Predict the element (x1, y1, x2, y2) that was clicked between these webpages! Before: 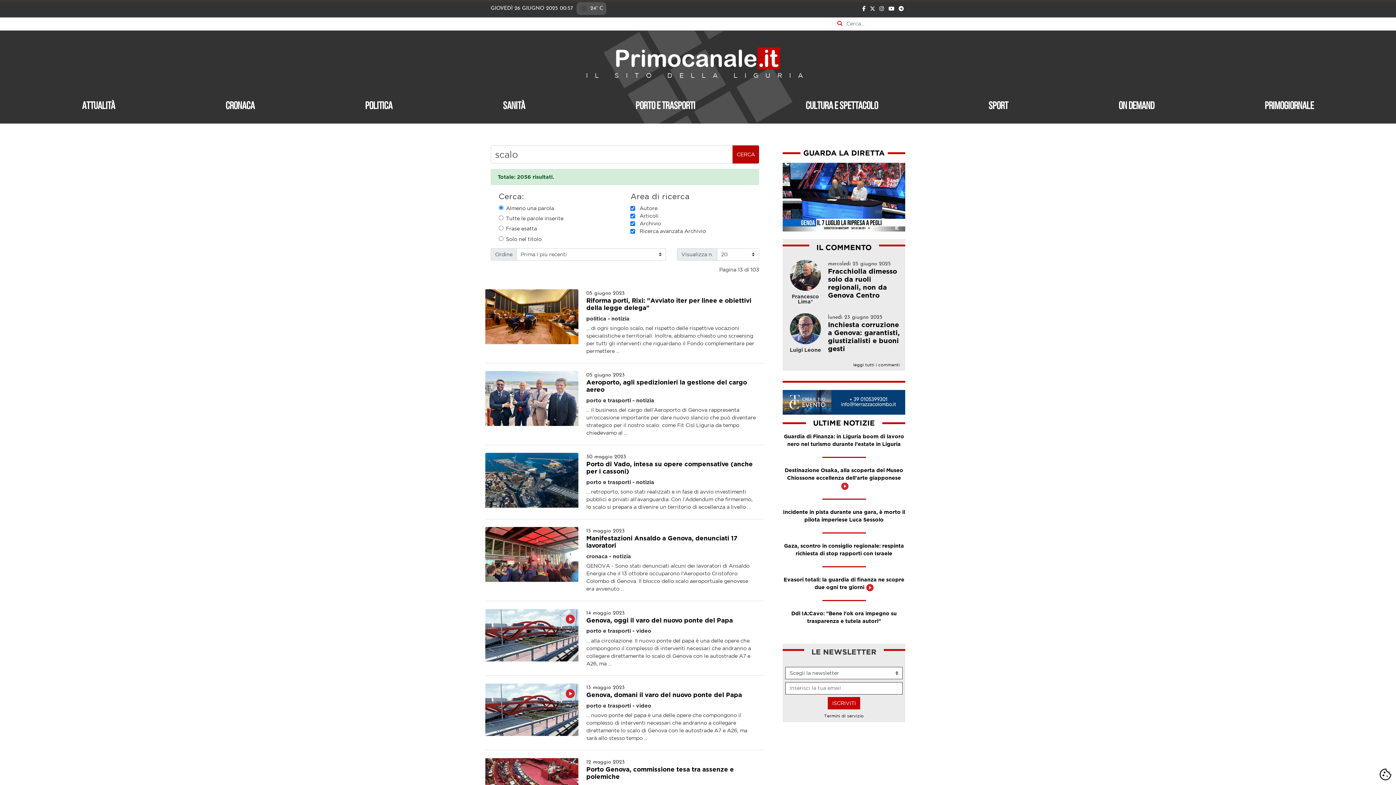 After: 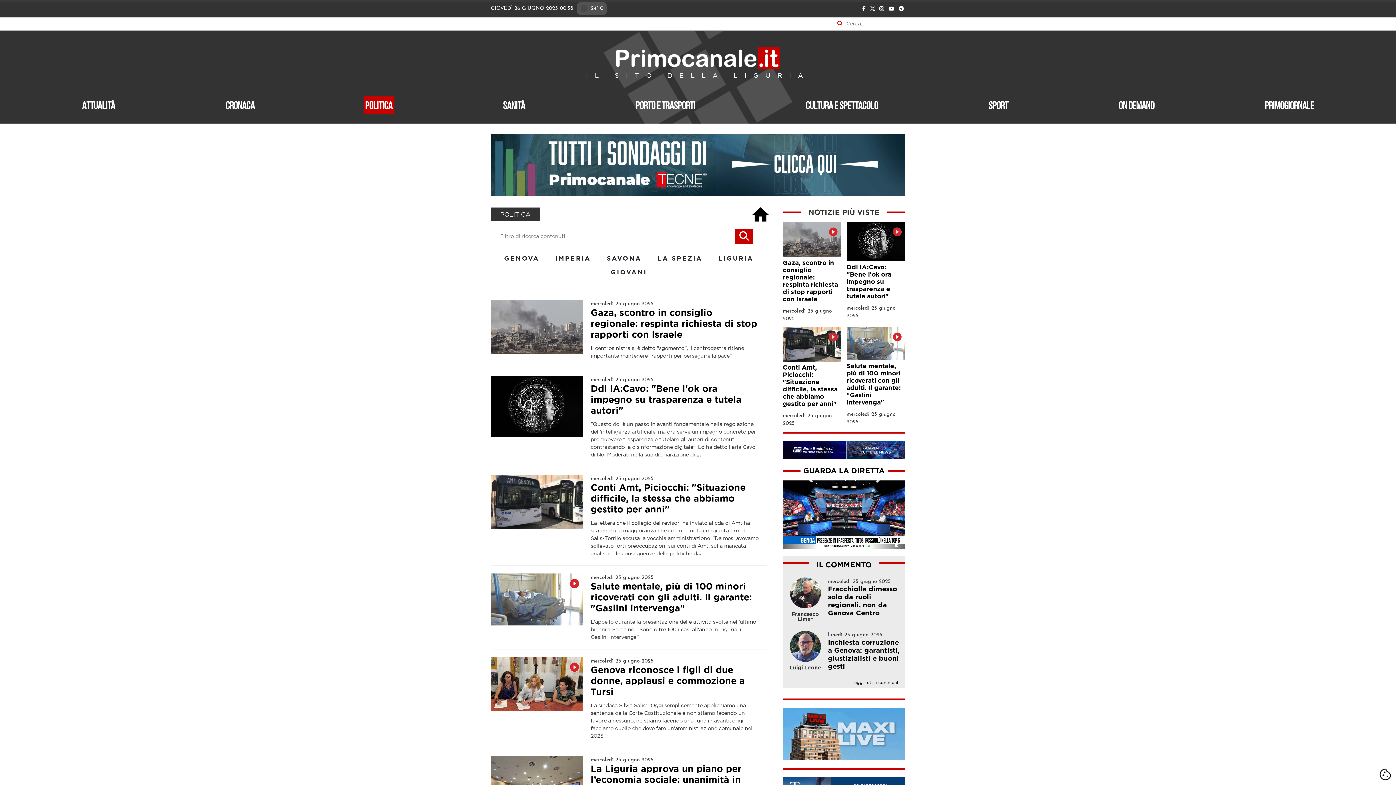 Action: label: Politica bbox: (363, 96, 394, 114)